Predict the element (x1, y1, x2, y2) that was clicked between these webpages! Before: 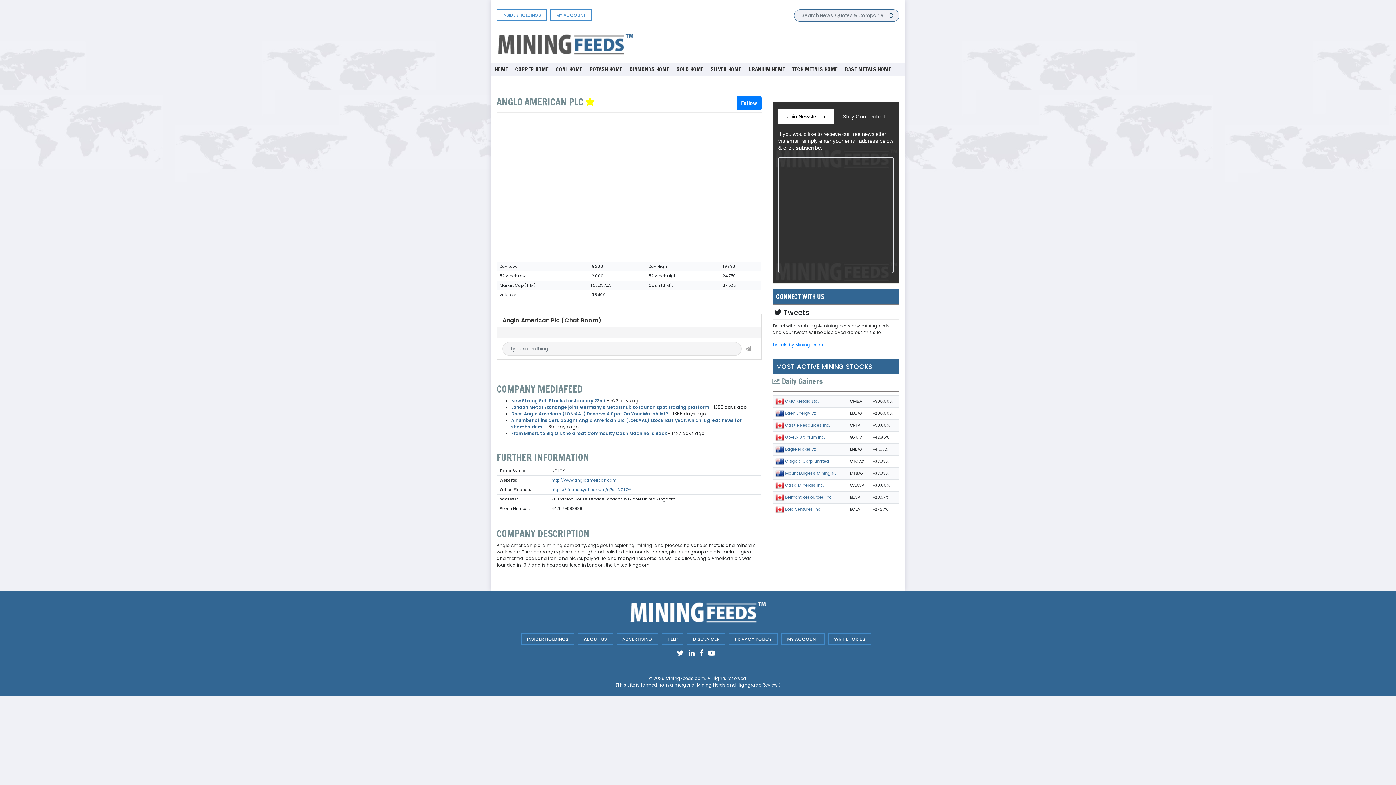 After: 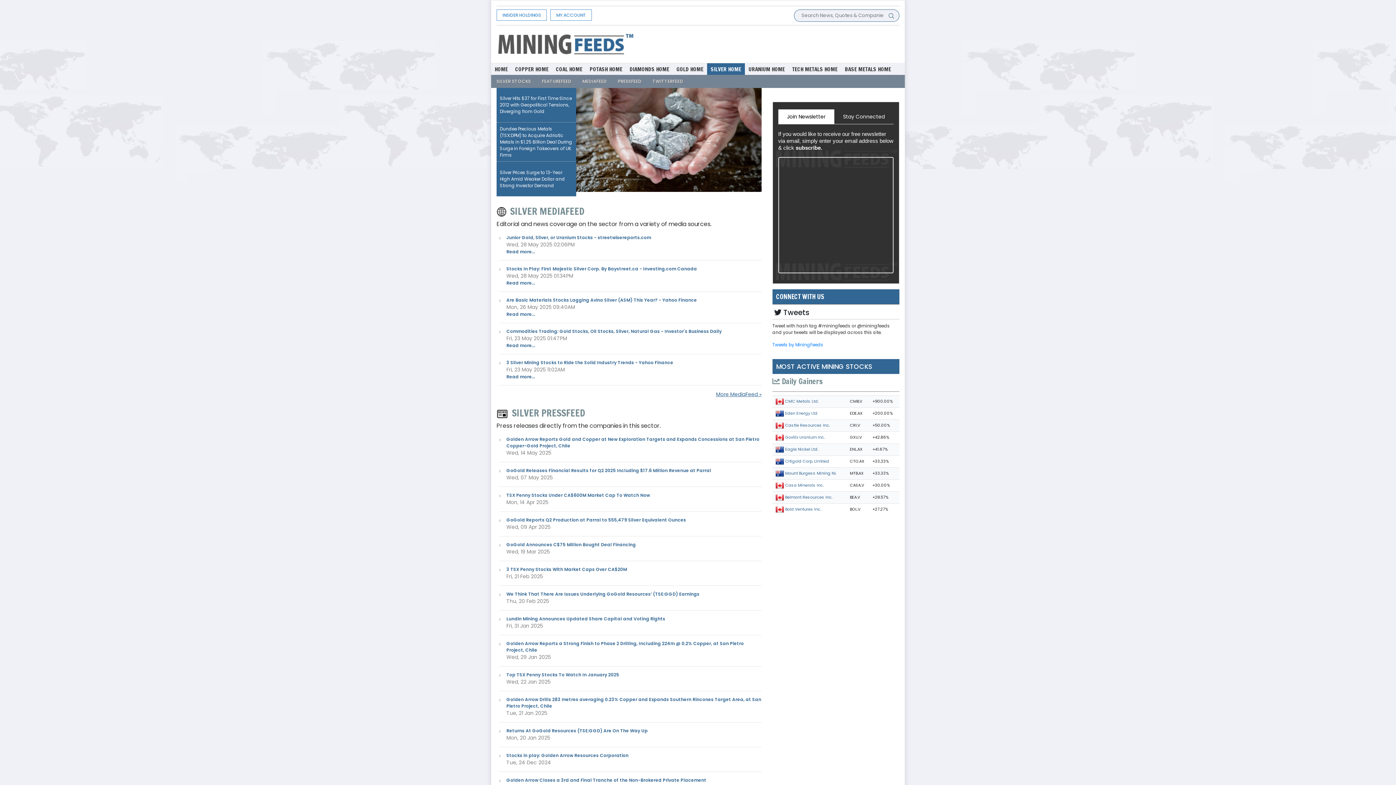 Action: label: SILVER HOME bbox: (710, 63, 741, 74)